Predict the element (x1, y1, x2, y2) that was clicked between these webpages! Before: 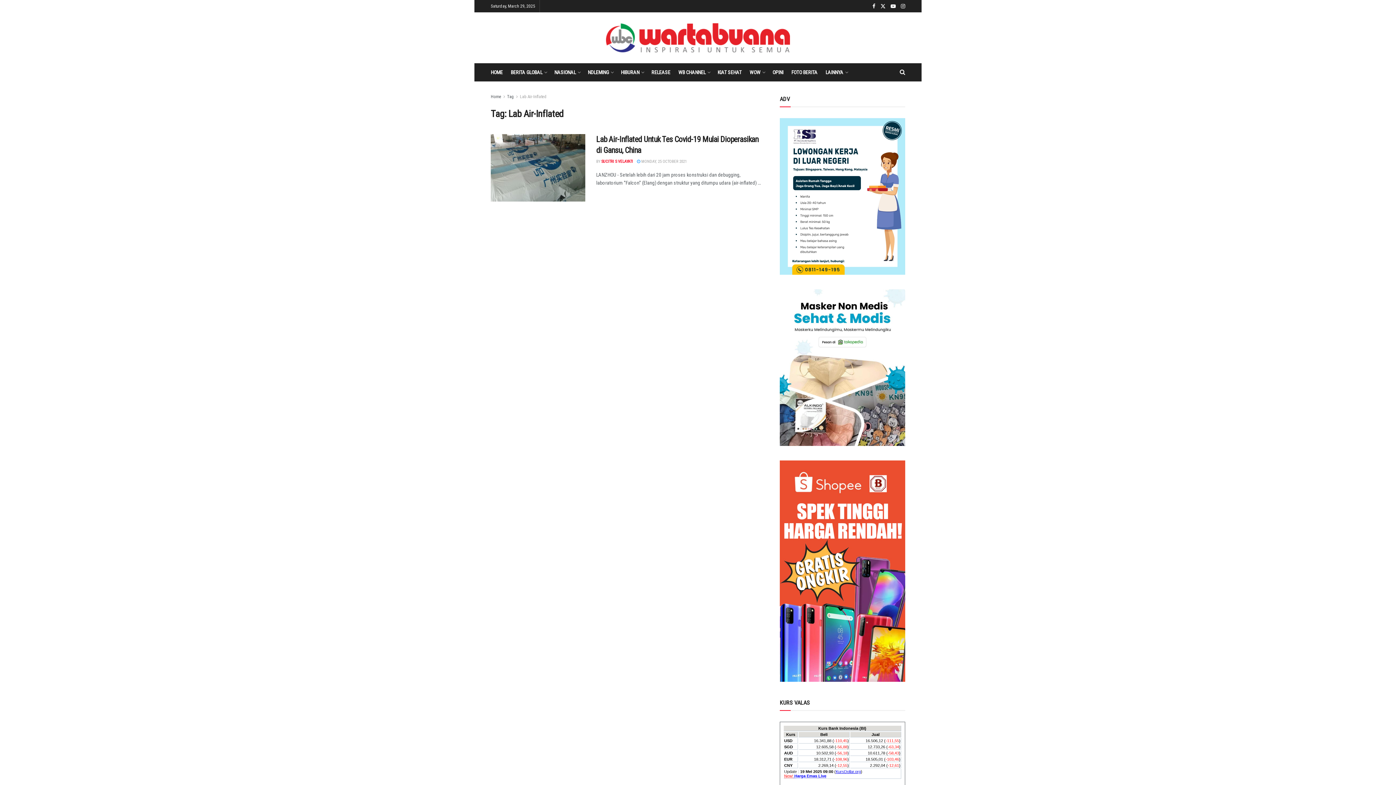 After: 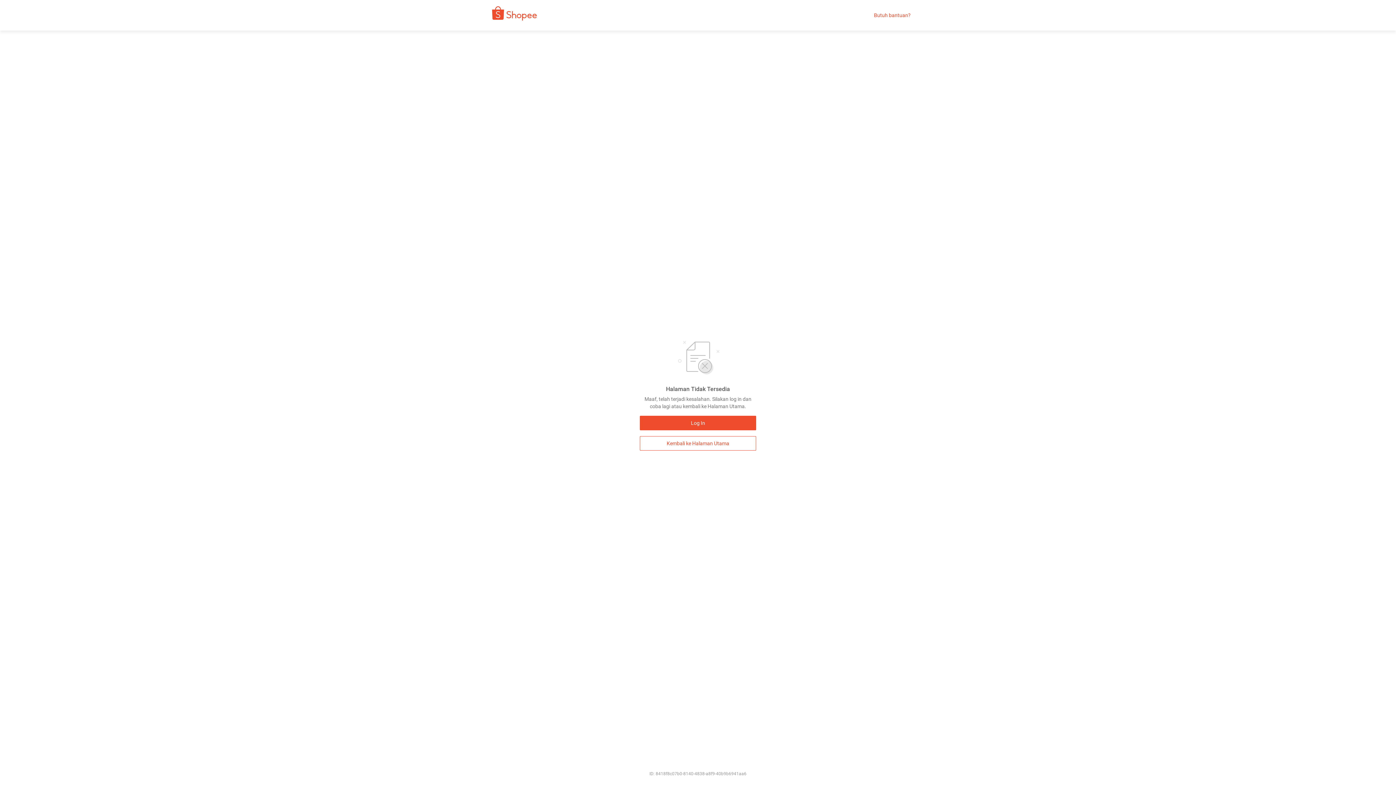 Action: bbox: (780, 568, 905, 573)